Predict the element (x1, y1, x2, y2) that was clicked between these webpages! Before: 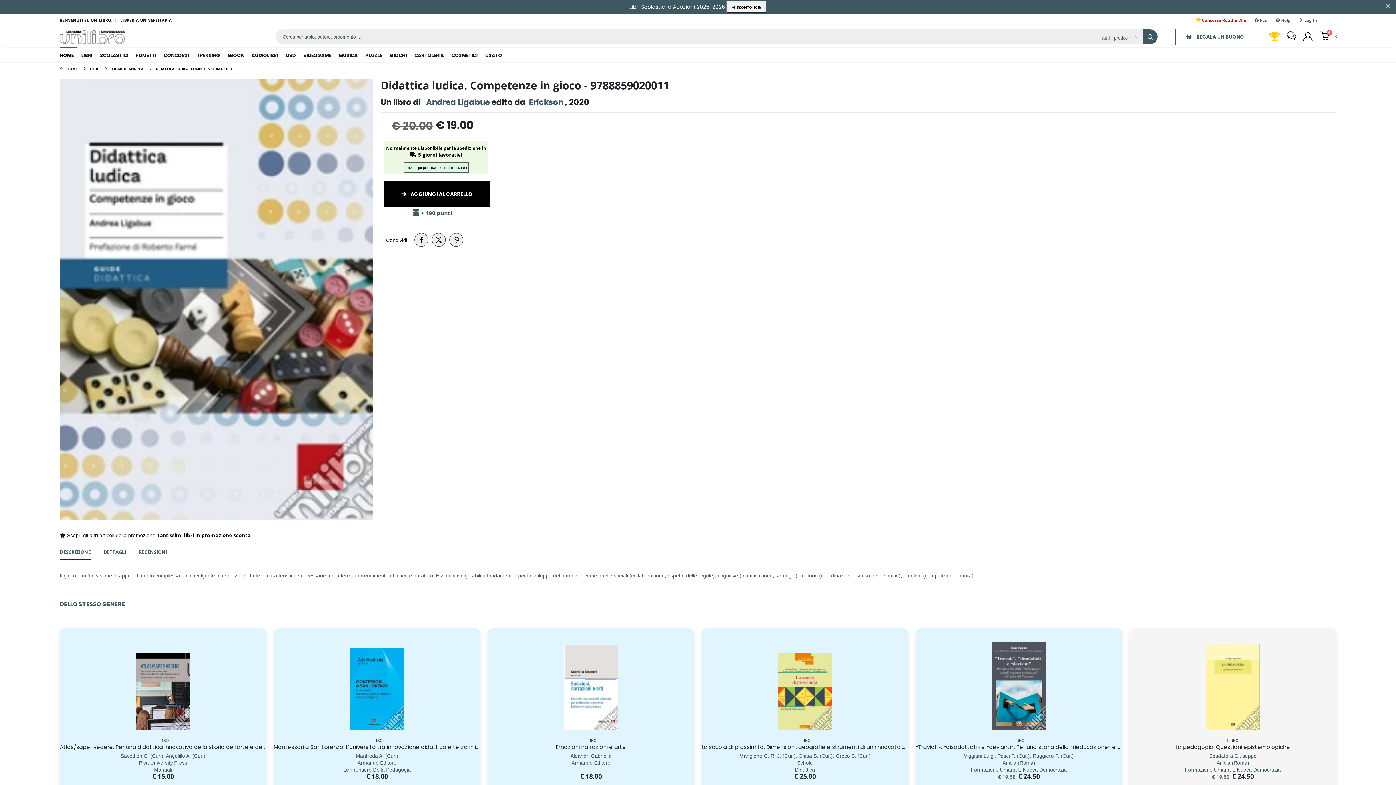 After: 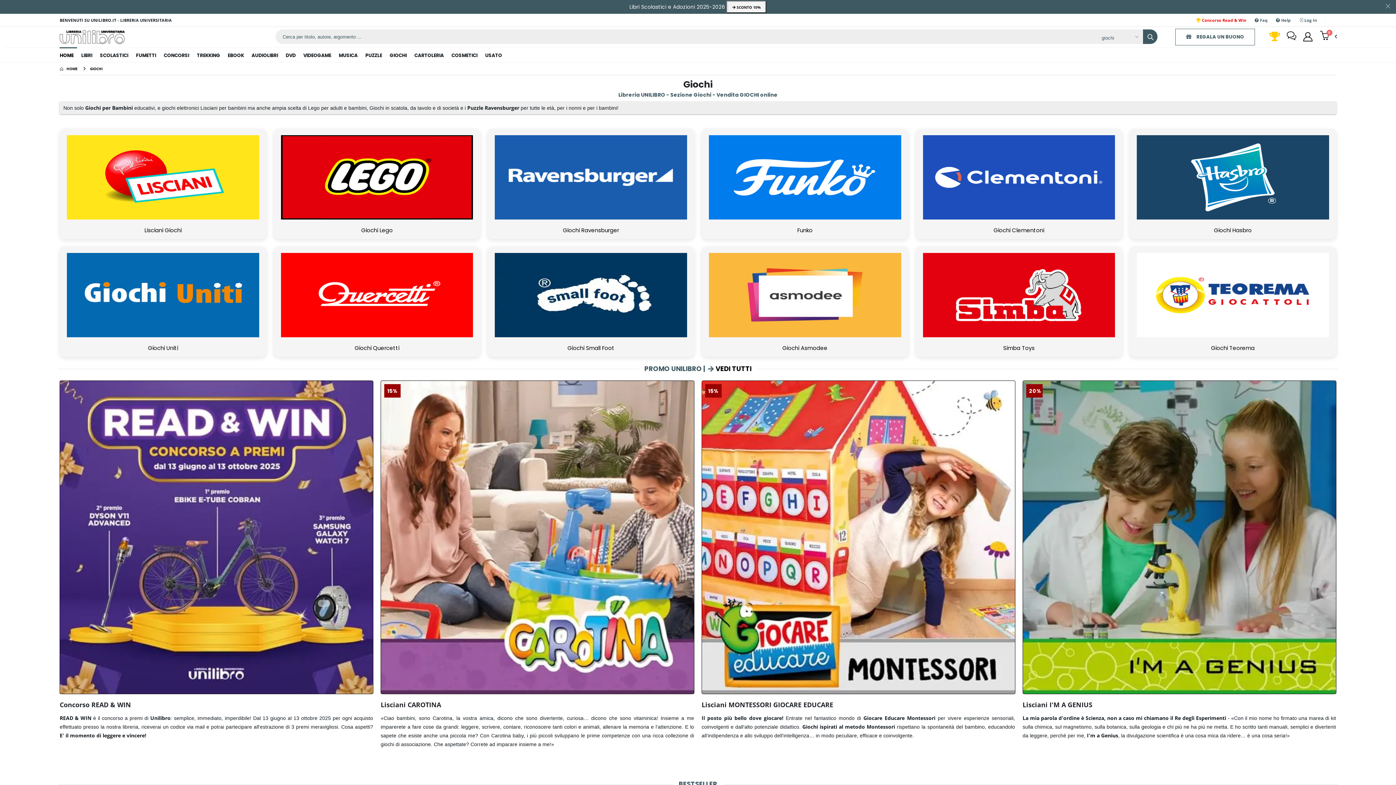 Action: bbox: (386, 47, 410, 62) label: GIOCHI